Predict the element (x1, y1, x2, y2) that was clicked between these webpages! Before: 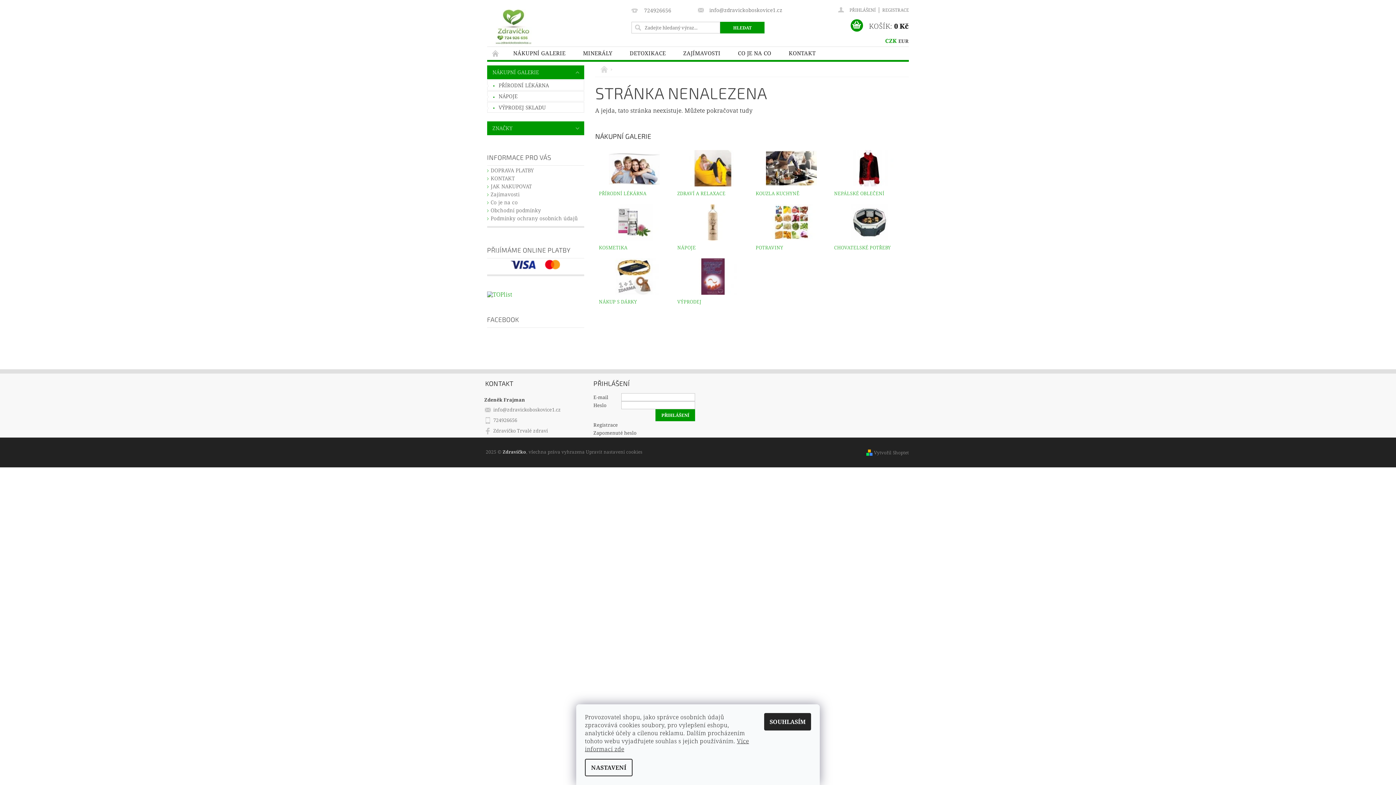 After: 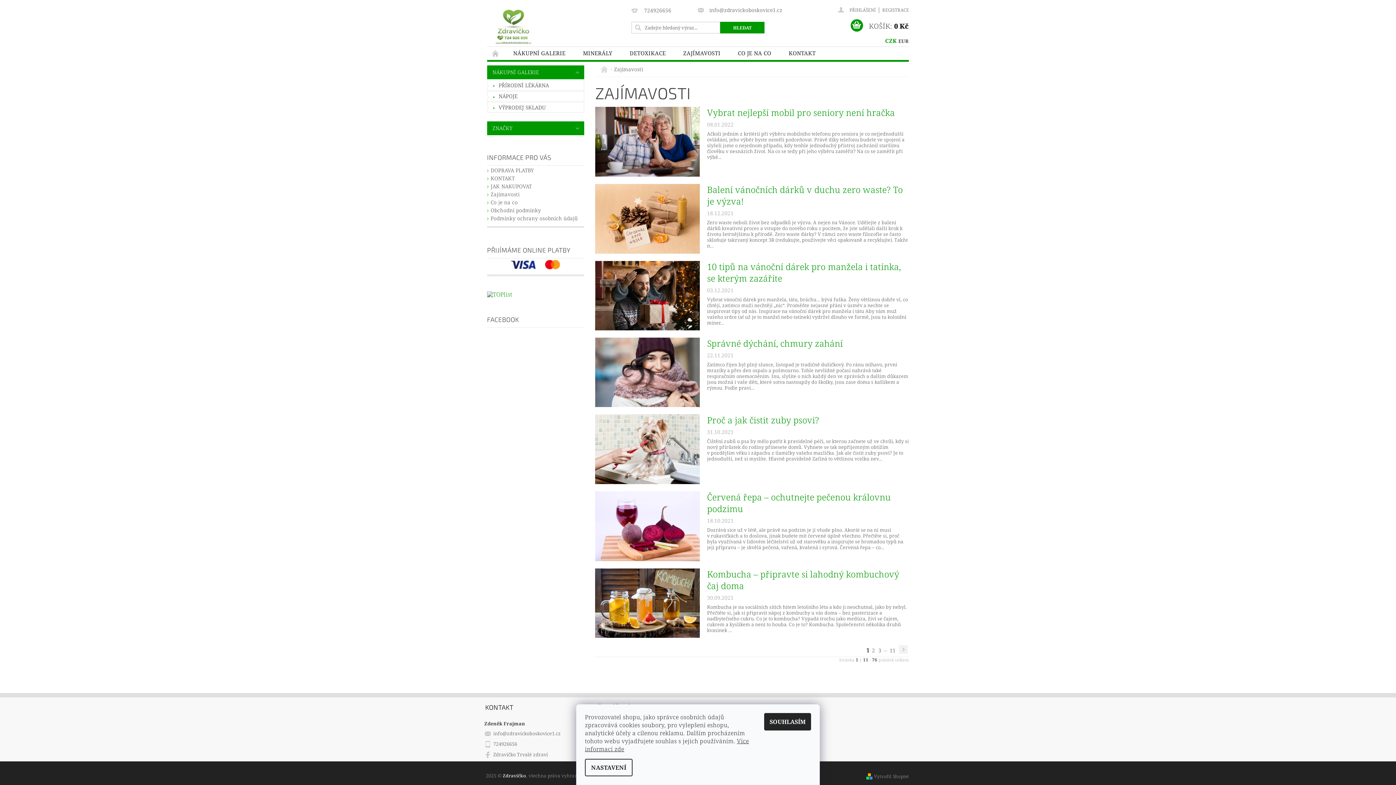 Action: bbox: (490, 190, 519, 197) label: Zajímavosti